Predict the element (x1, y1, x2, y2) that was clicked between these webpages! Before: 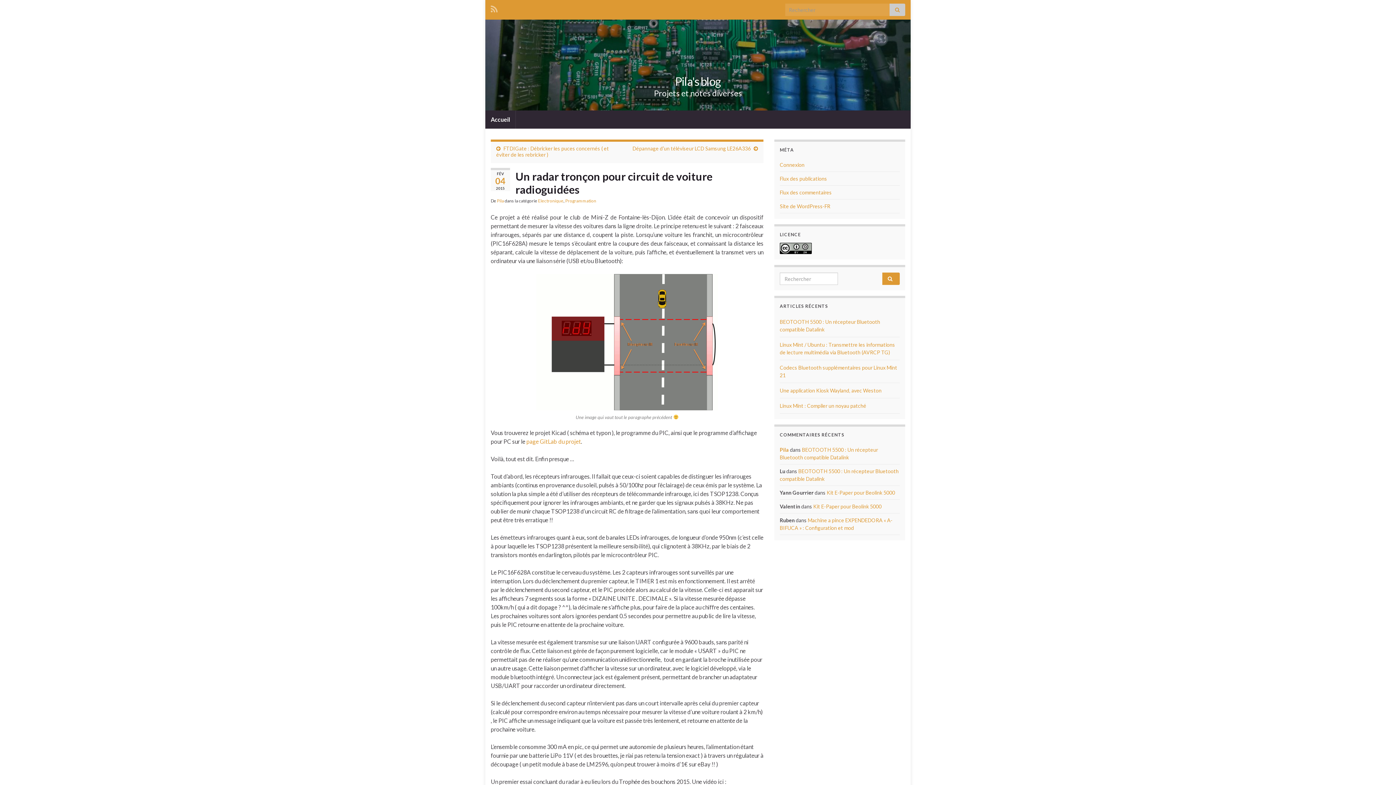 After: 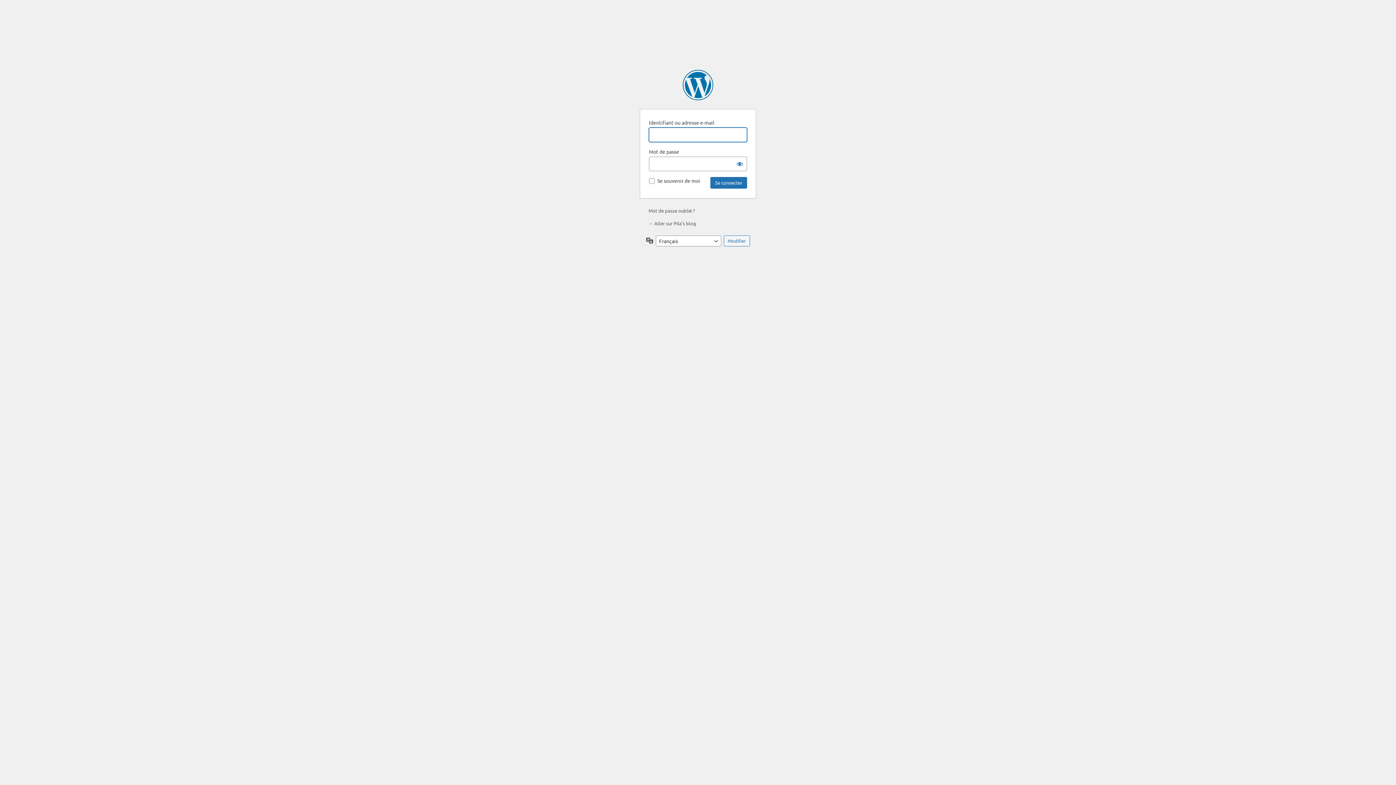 Action: label: Connexion bbox: (780, 161, 804, 168)